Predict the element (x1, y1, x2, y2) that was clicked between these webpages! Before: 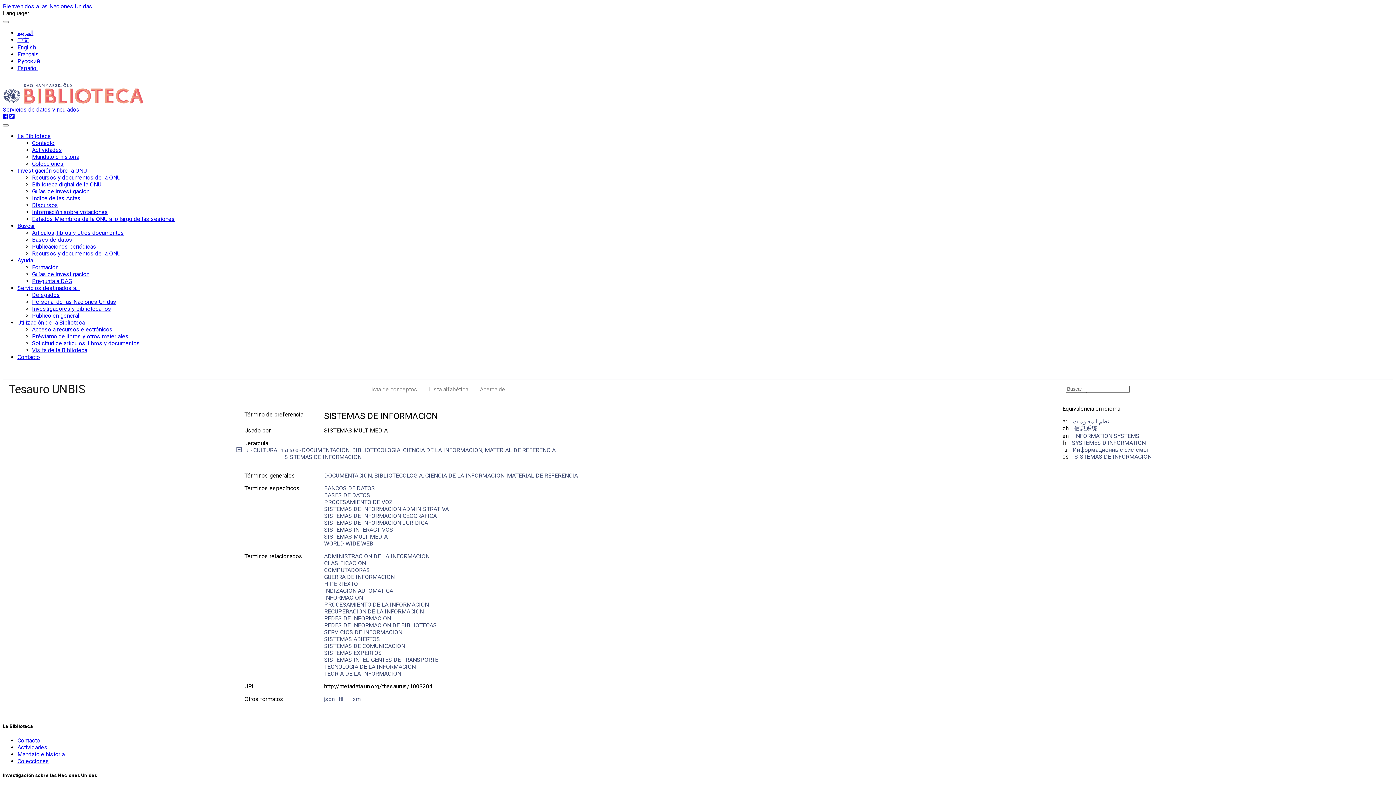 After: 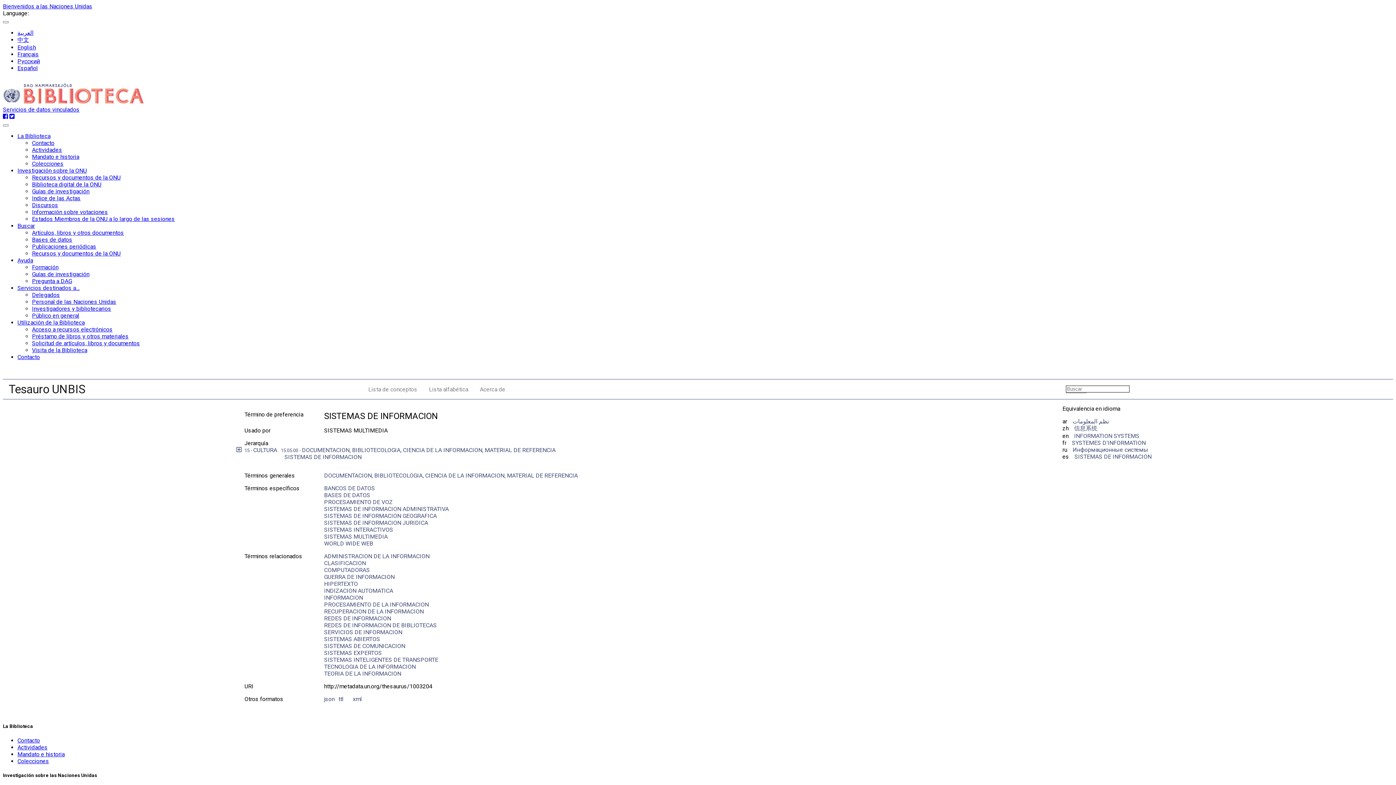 Action: bbox: (9, 113, 14, 120)